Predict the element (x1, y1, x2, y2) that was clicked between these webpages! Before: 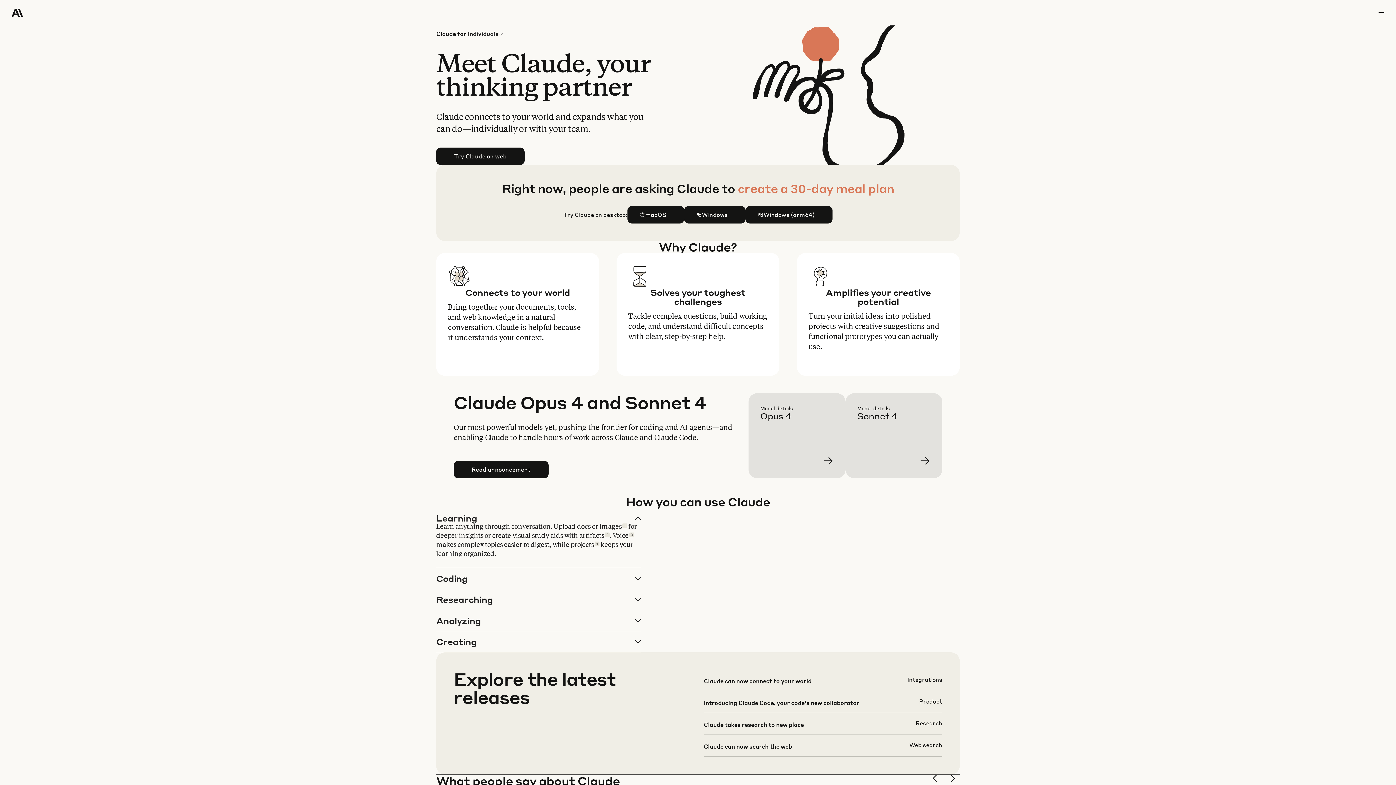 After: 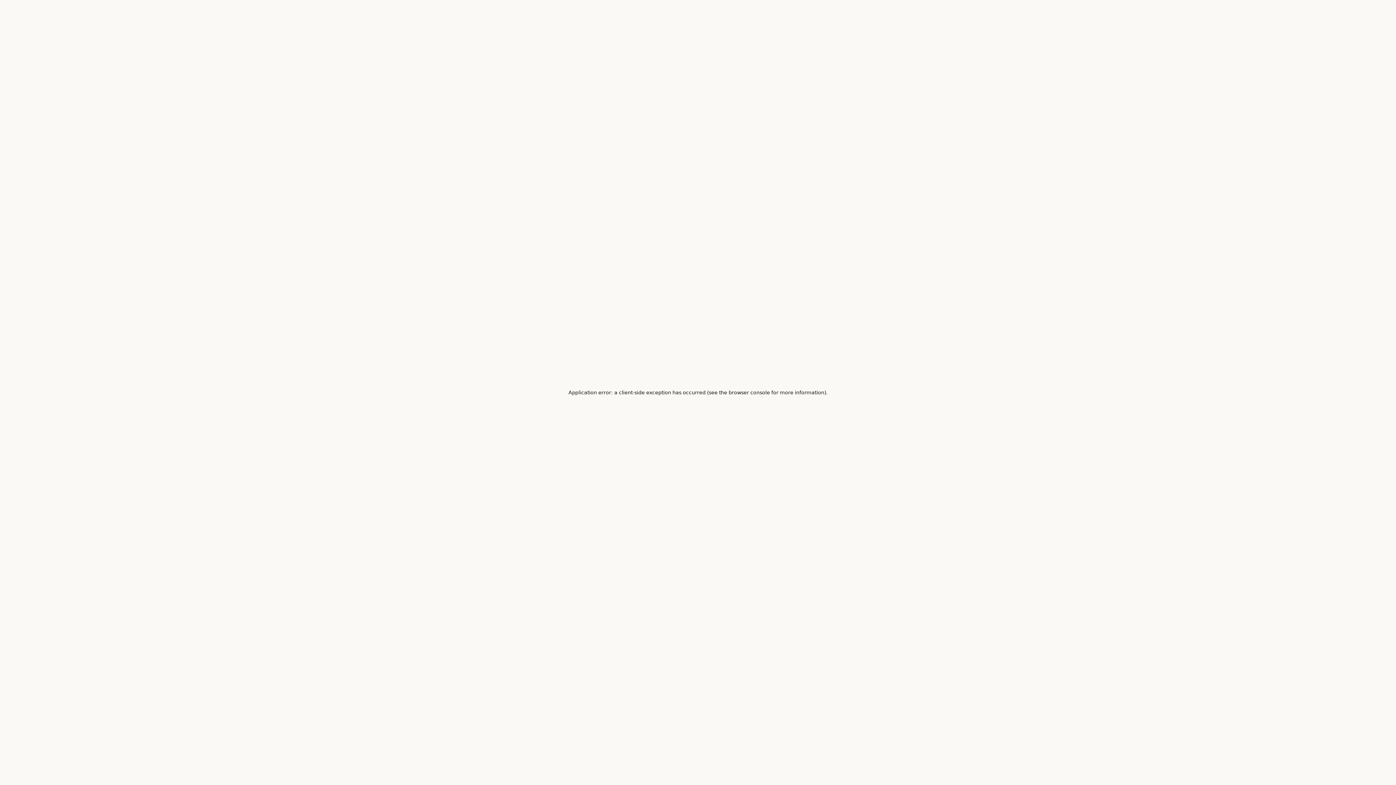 Action: bbox: (857, 405, 954, 490) label: Learn more